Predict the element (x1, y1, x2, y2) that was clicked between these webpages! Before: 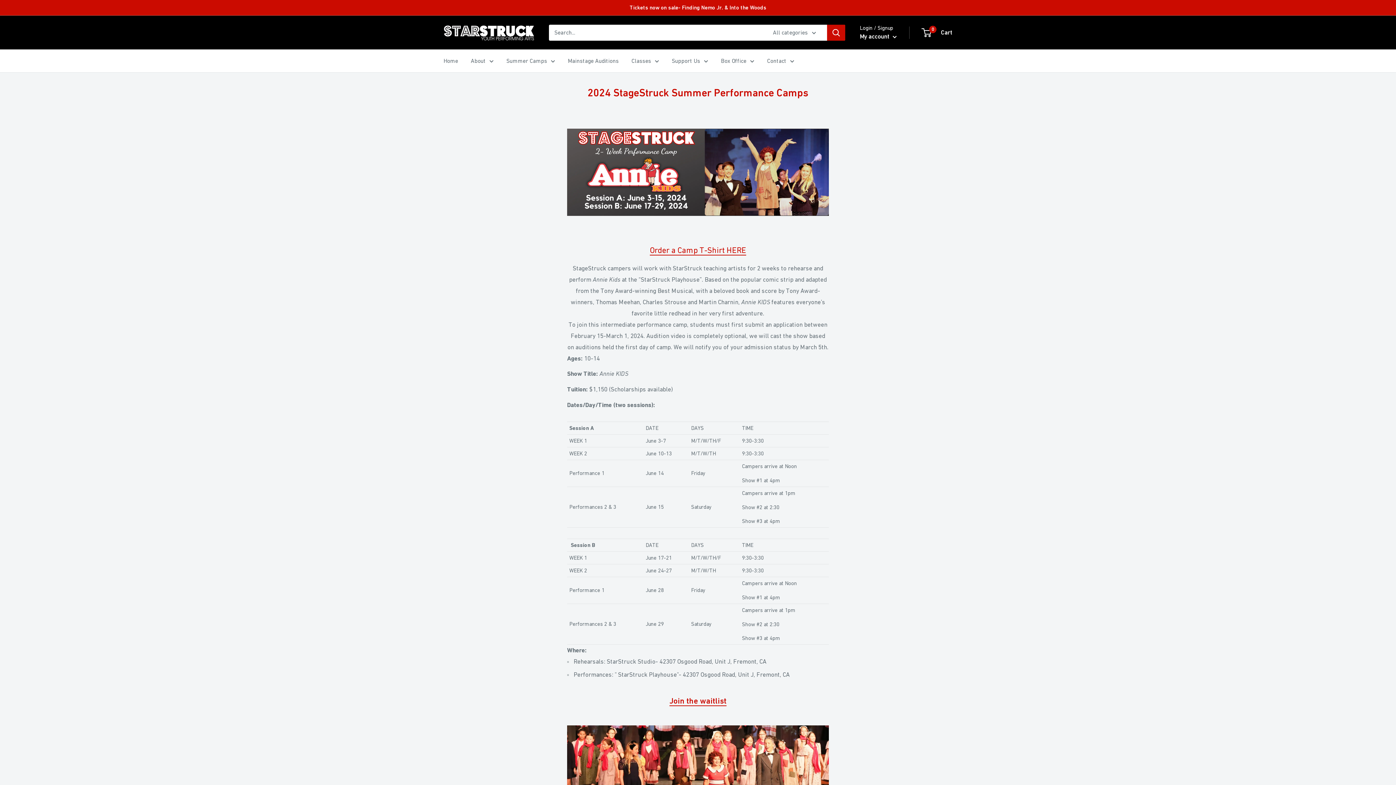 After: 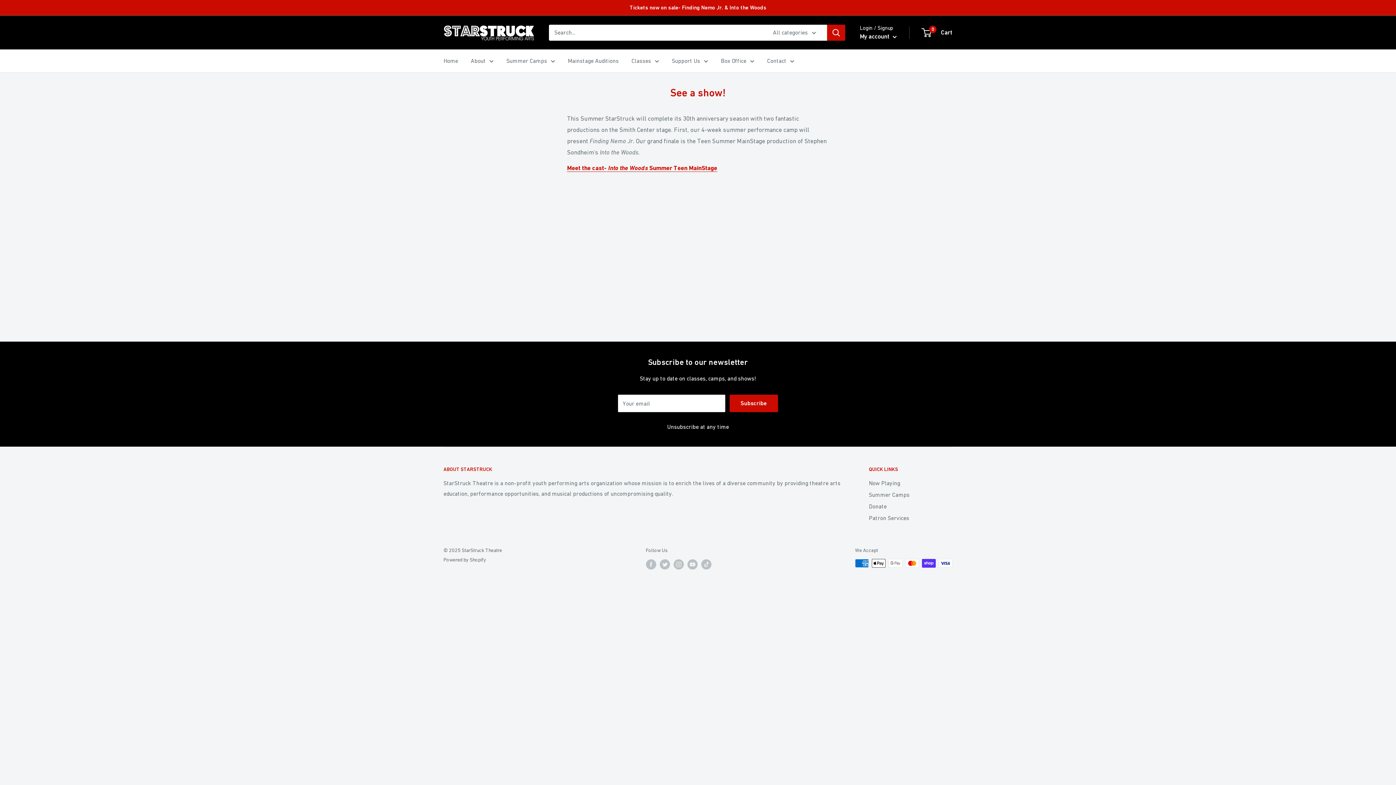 Action: bbox: (721, 55, 754, 66) label: Box Office